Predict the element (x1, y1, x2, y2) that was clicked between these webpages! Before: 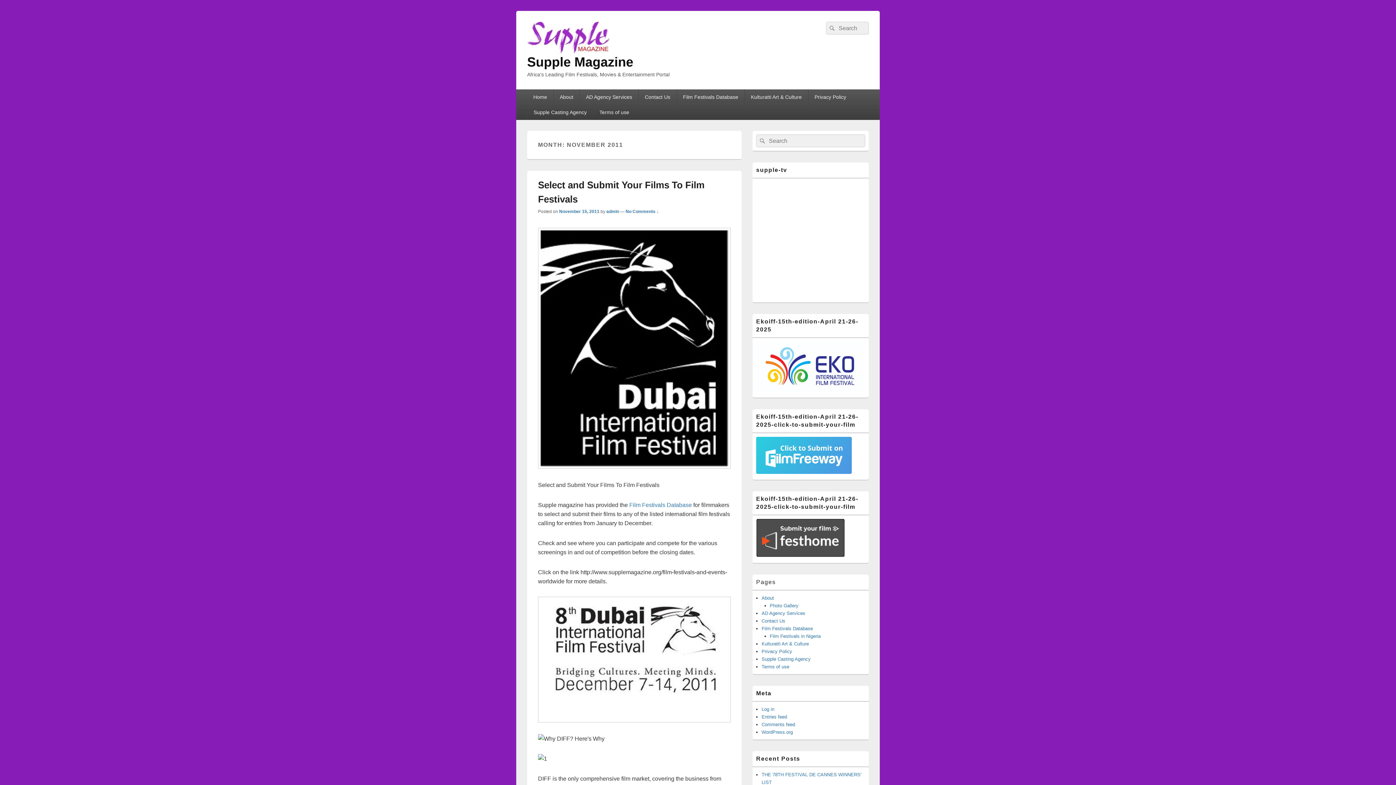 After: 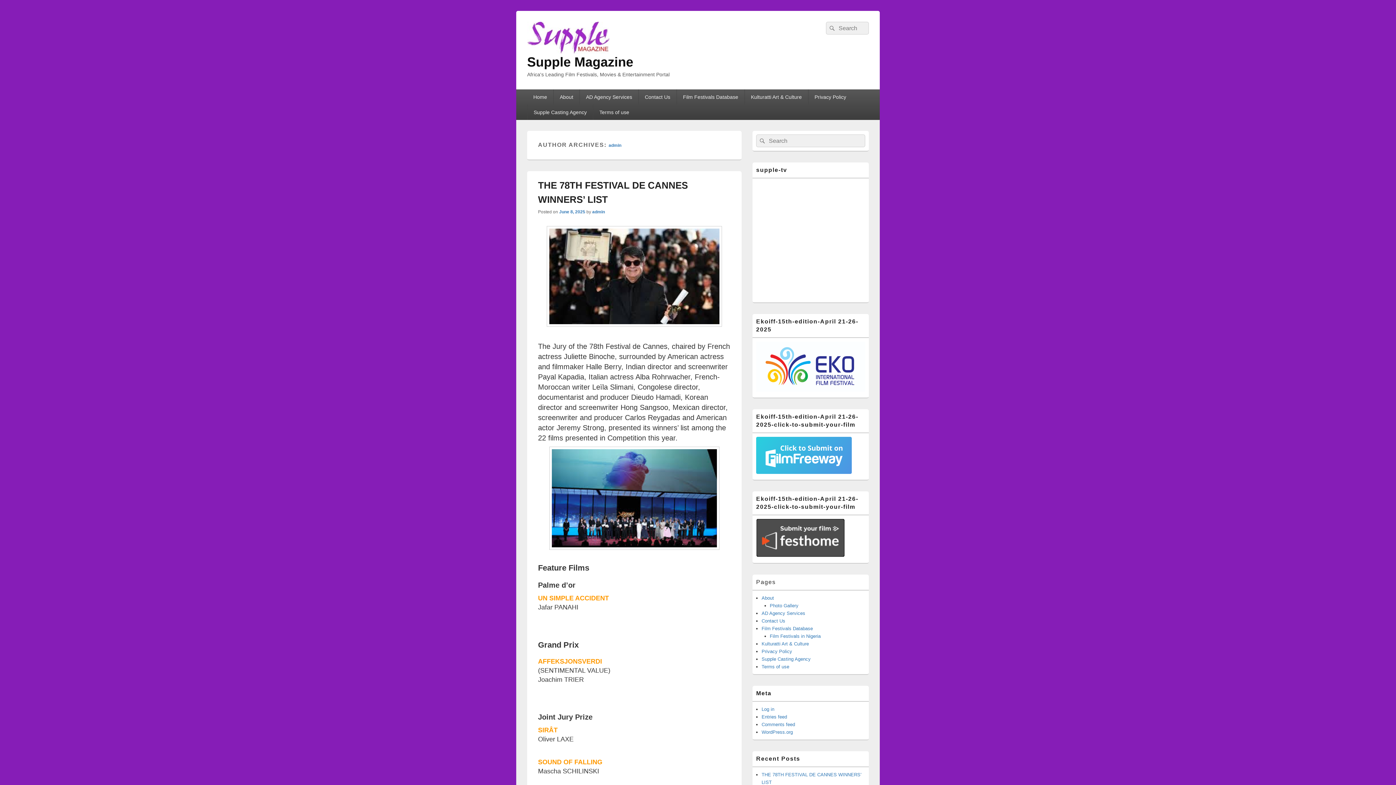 Action: label: admin bbox: (606, 209, 619, 214)